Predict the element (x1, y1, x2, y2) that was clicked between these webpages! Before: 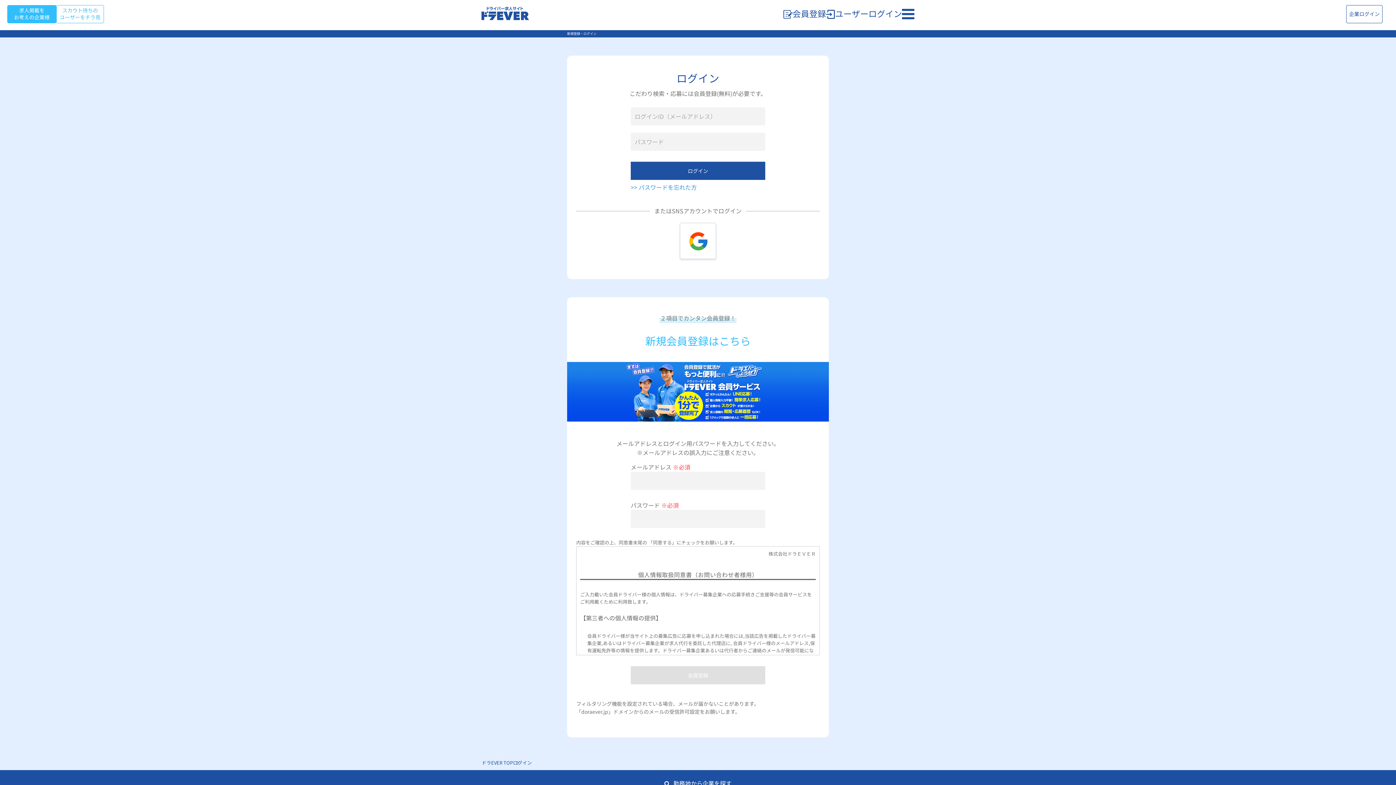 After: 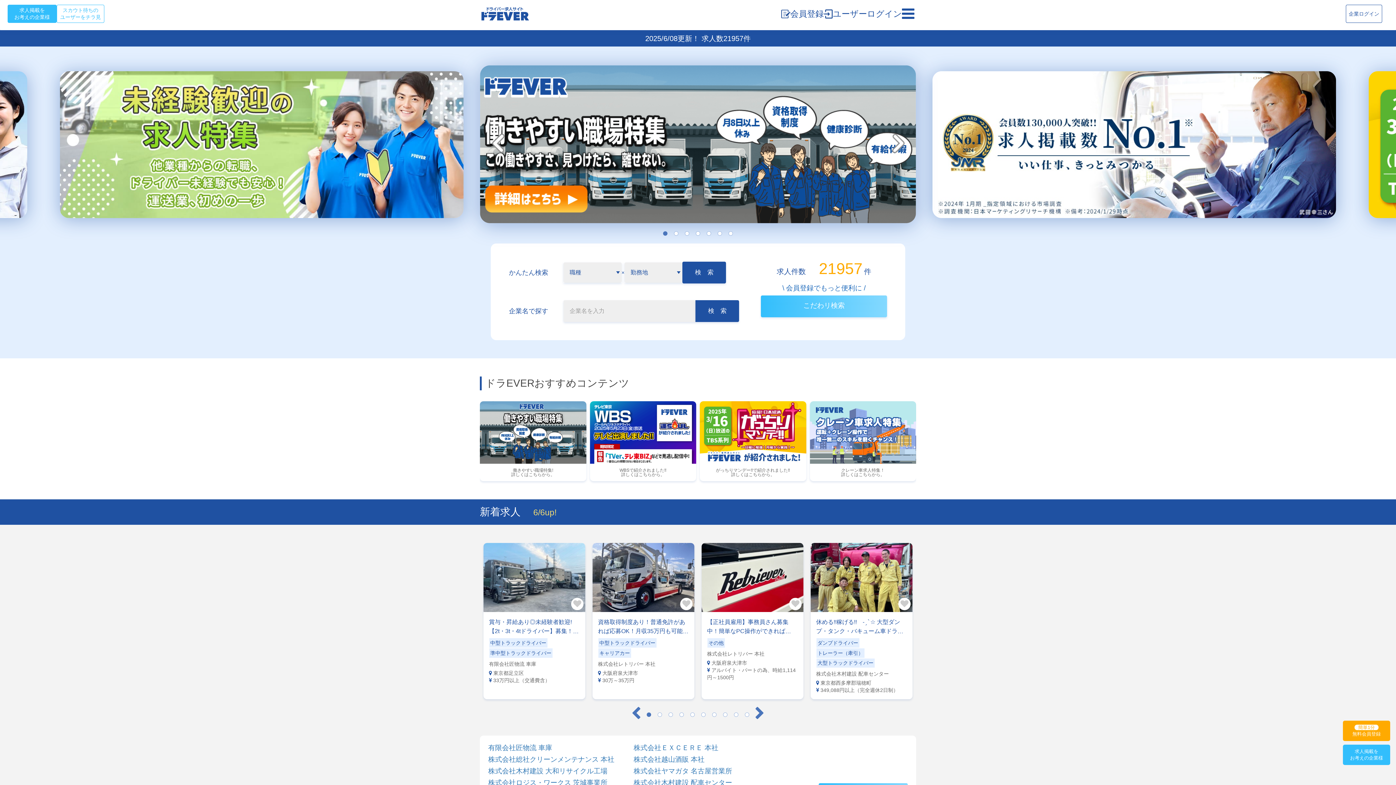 Action: bbox: (481, 759, 513, 766) label: ドラEVER TOP